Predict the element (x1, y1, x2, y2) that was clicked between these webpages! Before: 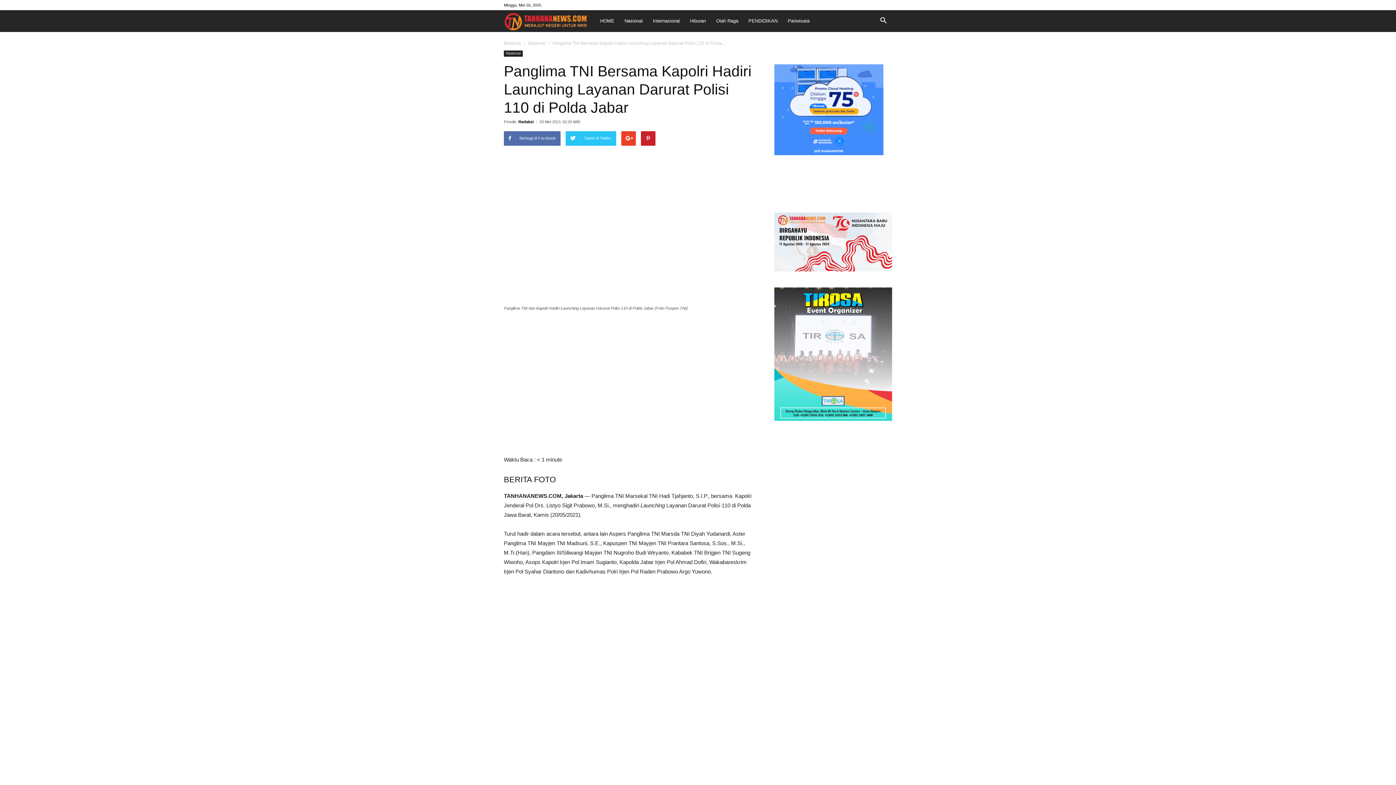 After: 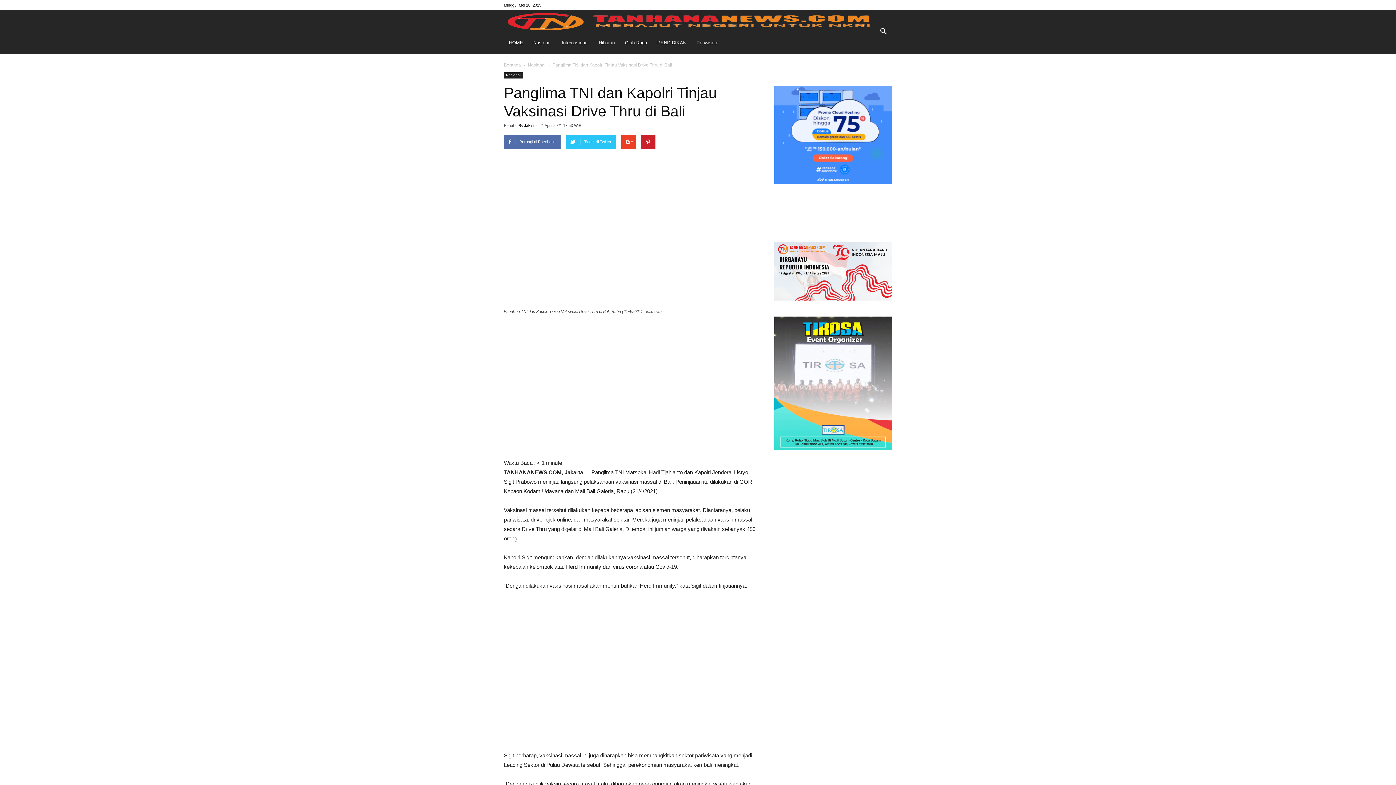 Action: bbox: (511, 685, 653, 691) label: Panglima TNI dan Kapolri Tinjau Vaksinasi Drive Thru di Bali